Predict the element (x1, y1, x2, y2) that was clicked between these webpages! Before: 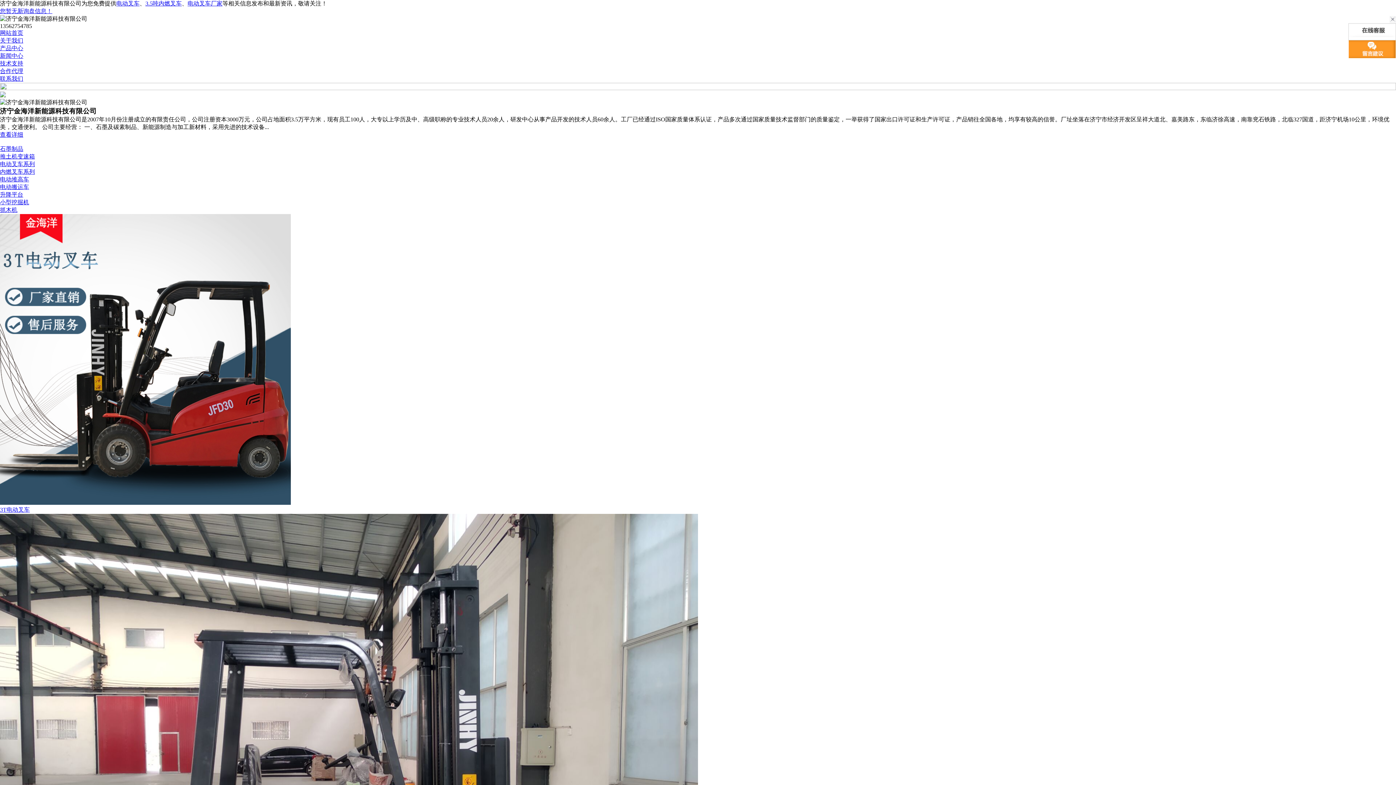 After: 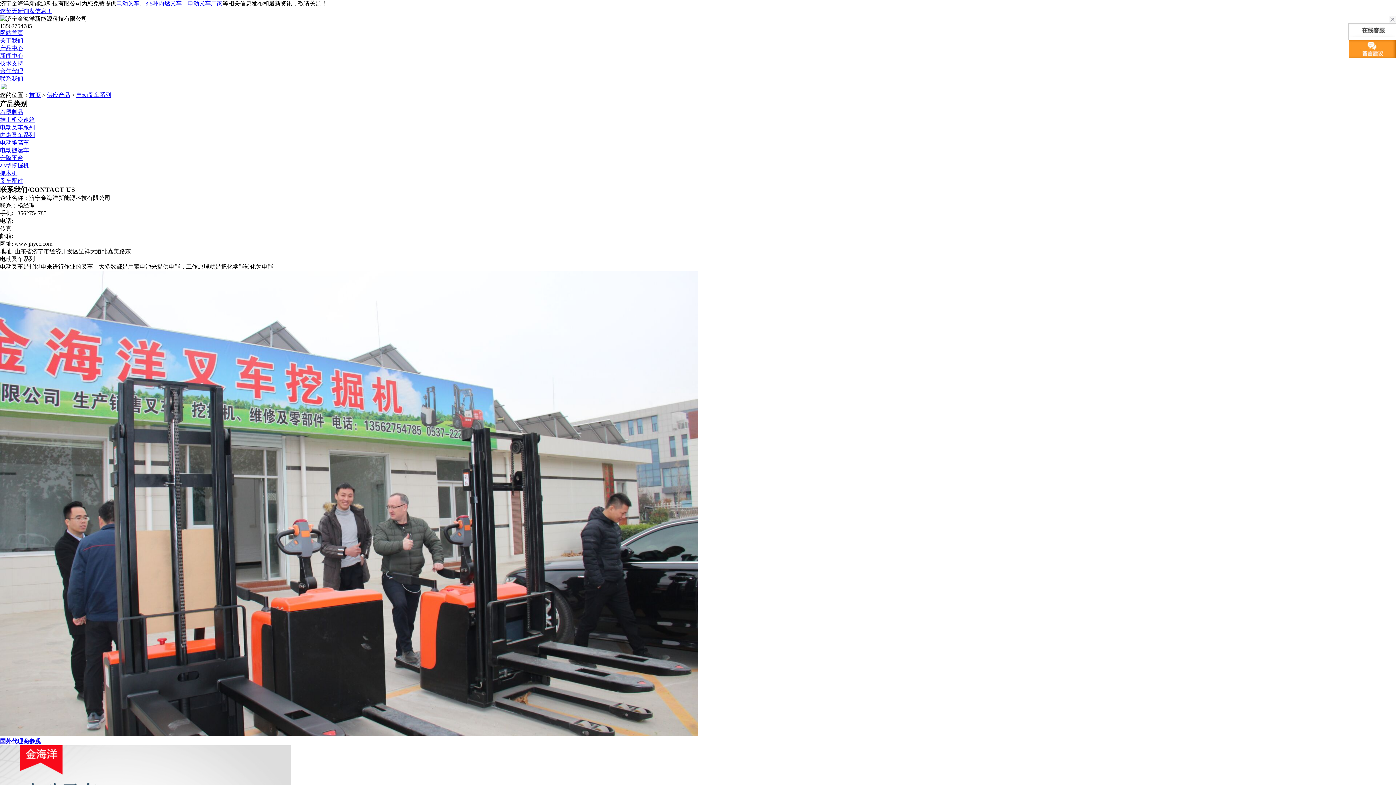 Action: bbox: (0, 161, 34, 167) label: 电动叉车系列